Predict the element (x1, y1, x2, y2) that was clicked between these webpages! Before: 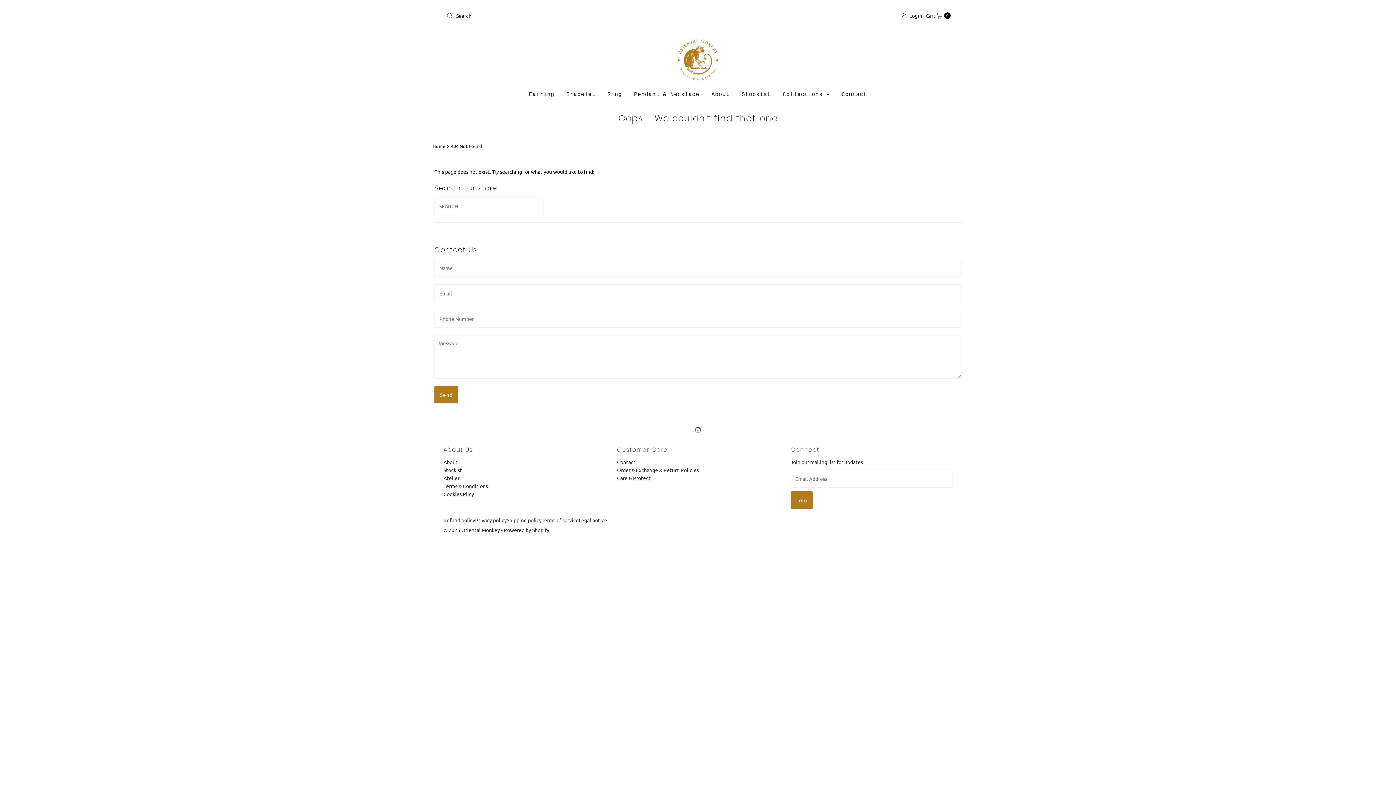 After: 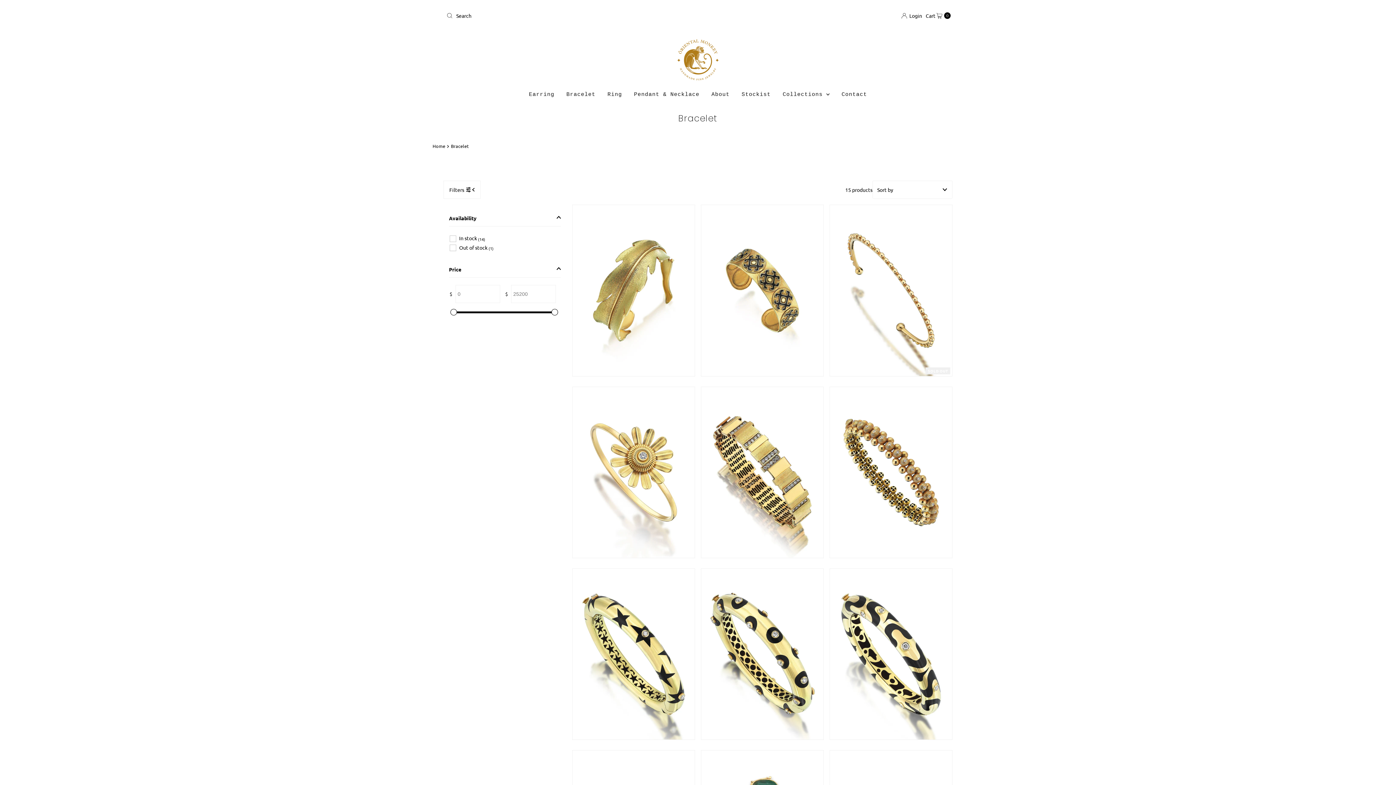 Action: bbox: (561, 88, 601, 101) label: Bracelet